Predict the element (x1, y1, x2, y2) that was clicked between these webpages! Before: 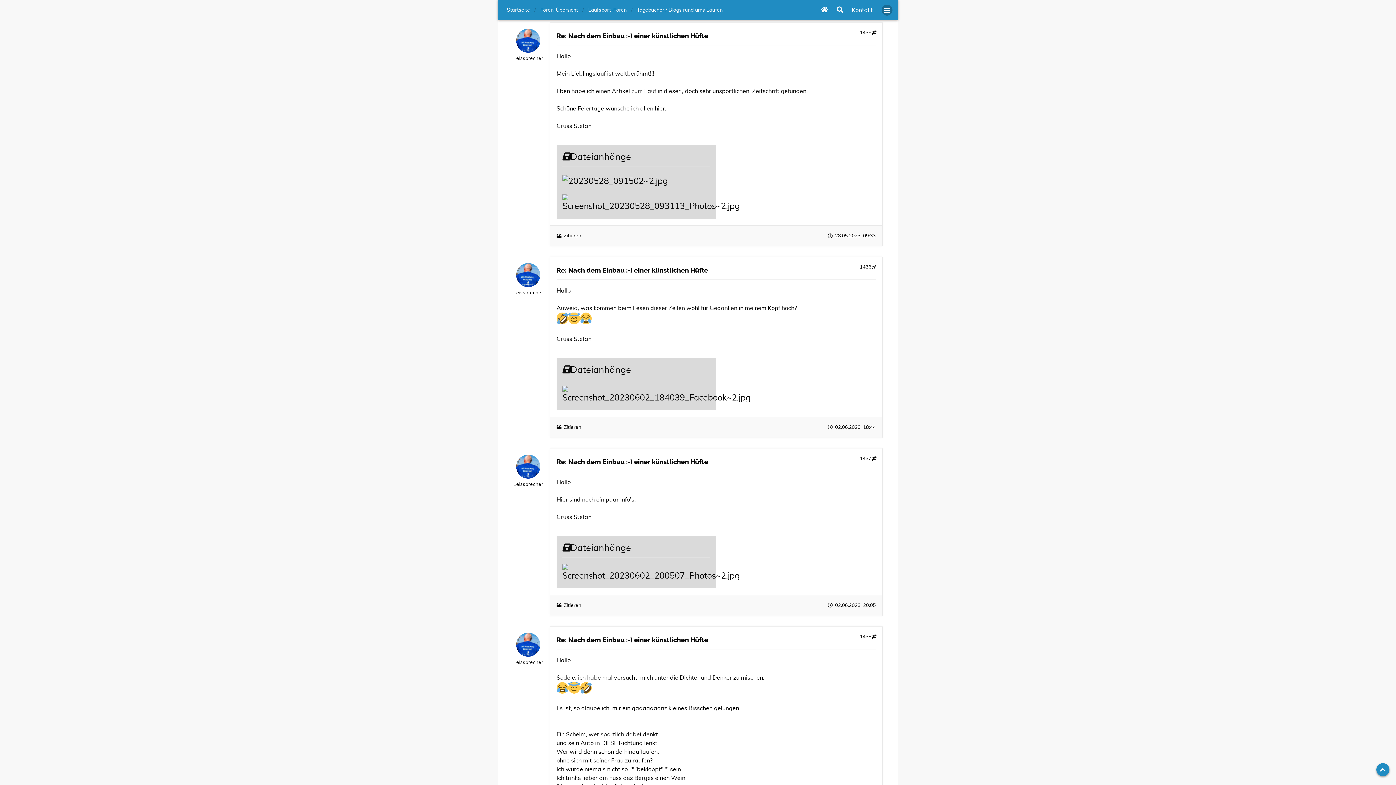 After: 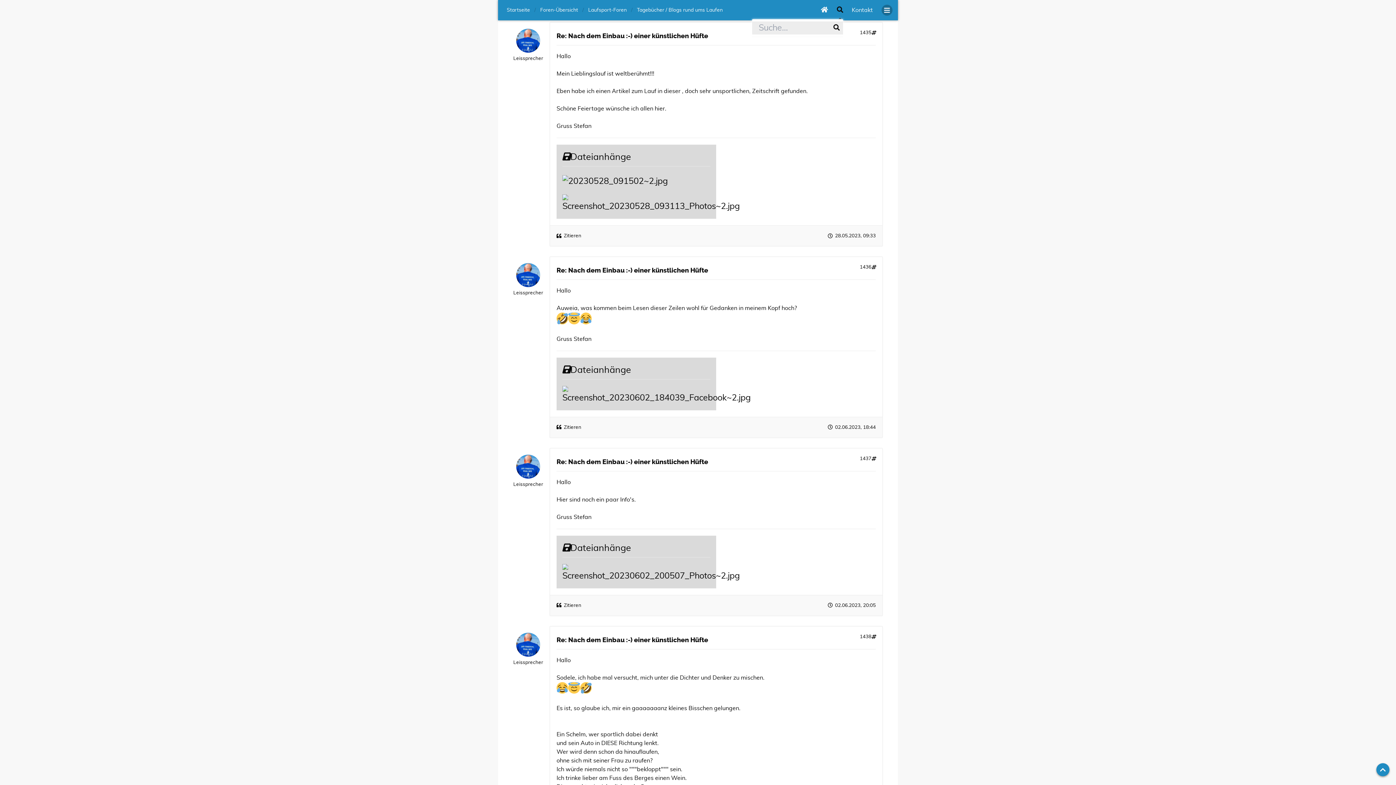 Action: bbox: (837, 4, 843, 15)